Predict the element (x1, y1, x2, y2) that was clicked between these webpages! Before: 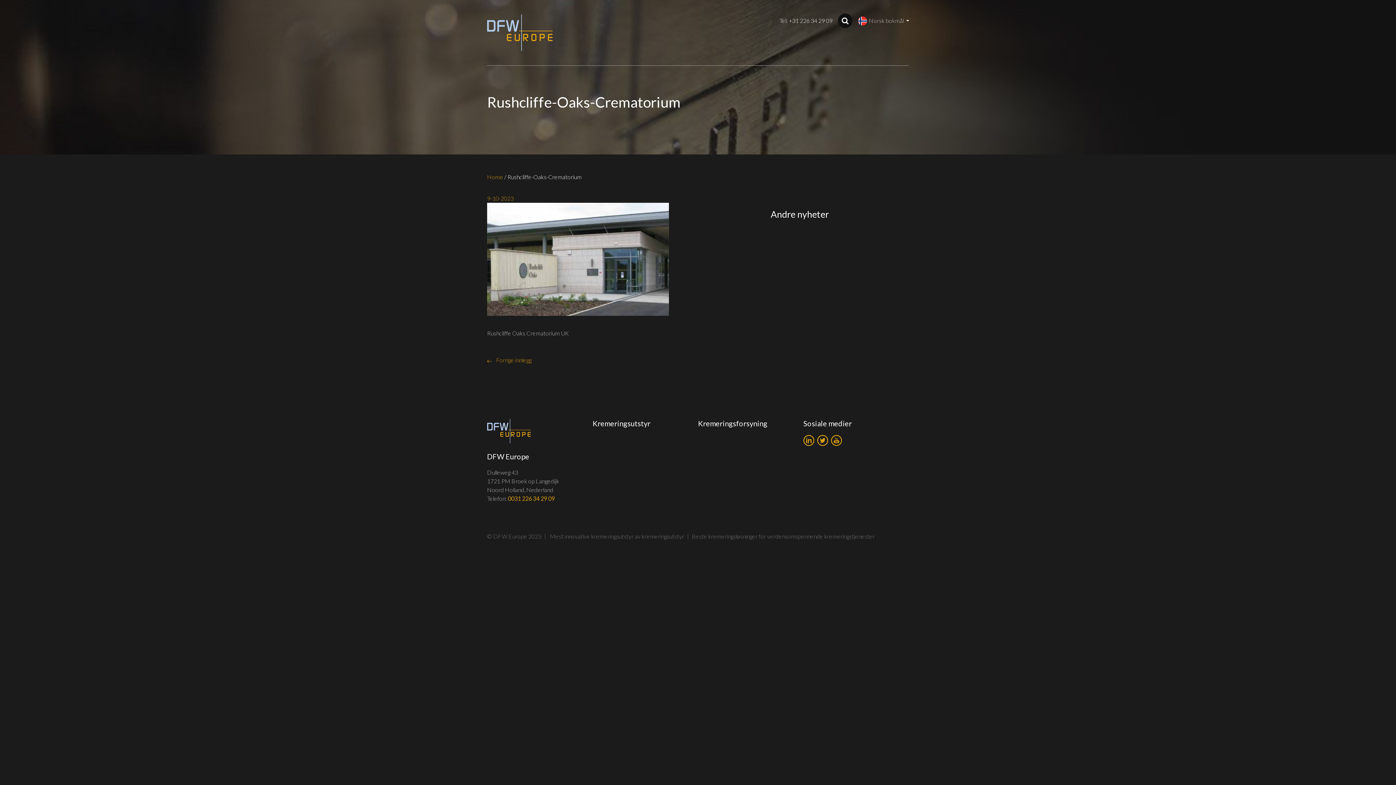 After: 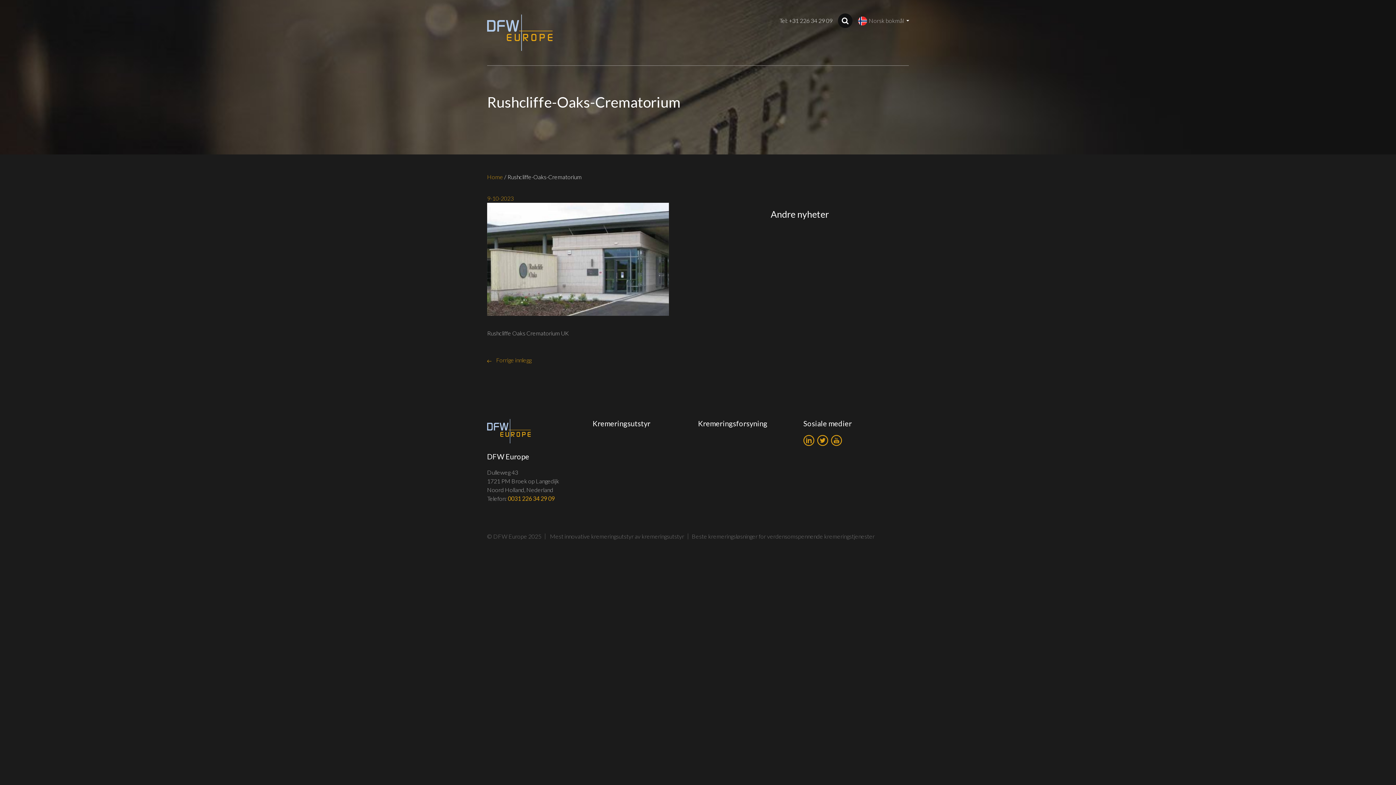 Action: bbox: (803, 435, 814, 446)